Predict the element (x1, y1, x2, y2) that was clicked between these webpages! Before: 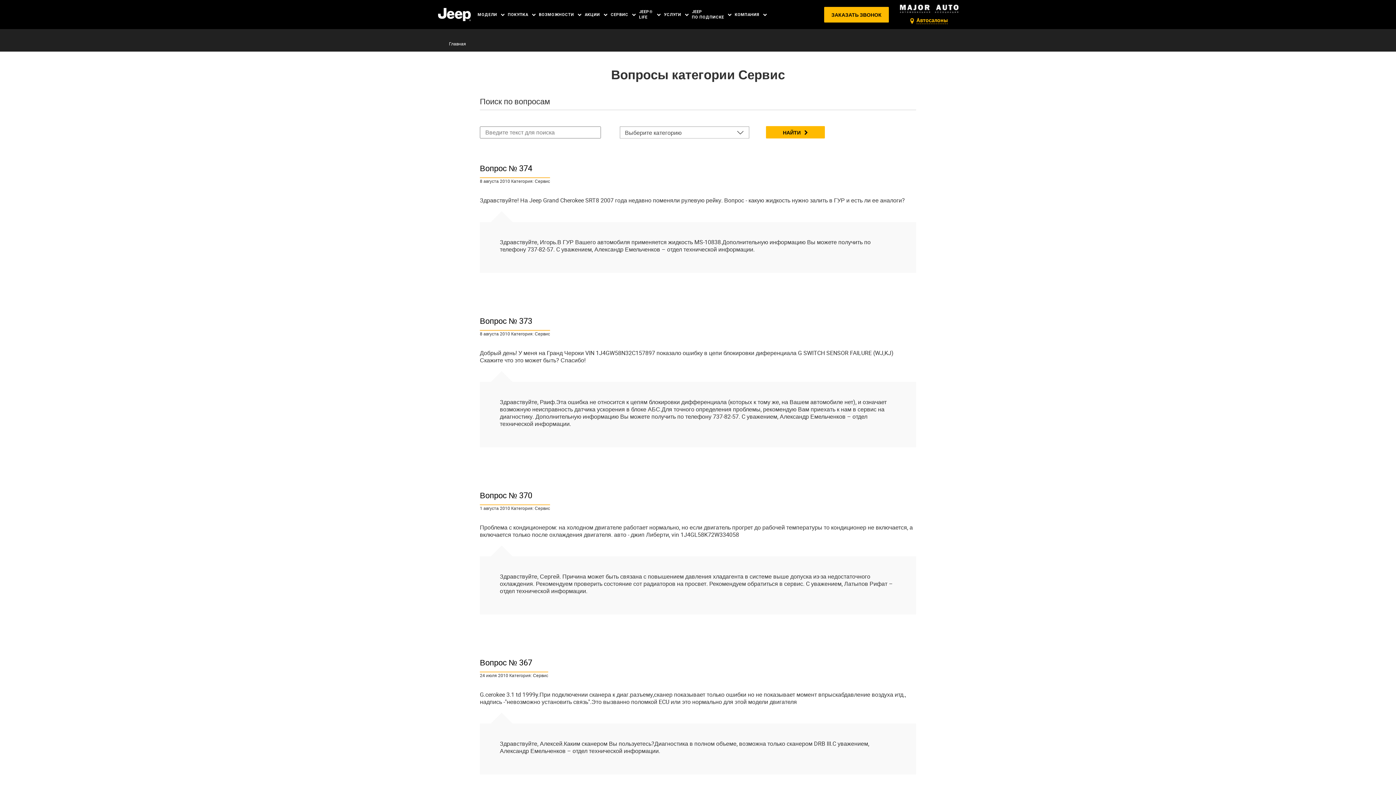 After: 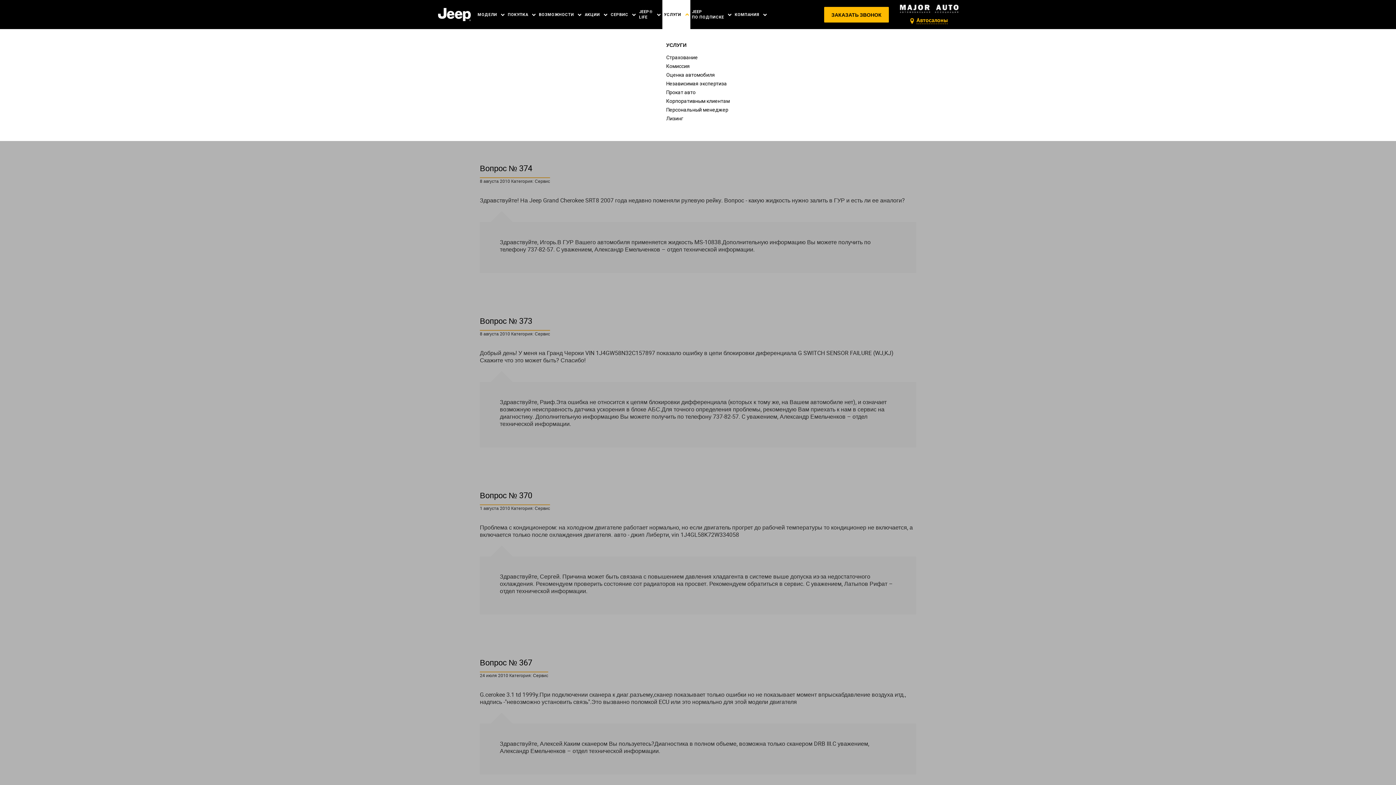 Action: bbox: (664, 0, 689, 29) label: УСЛУГИ